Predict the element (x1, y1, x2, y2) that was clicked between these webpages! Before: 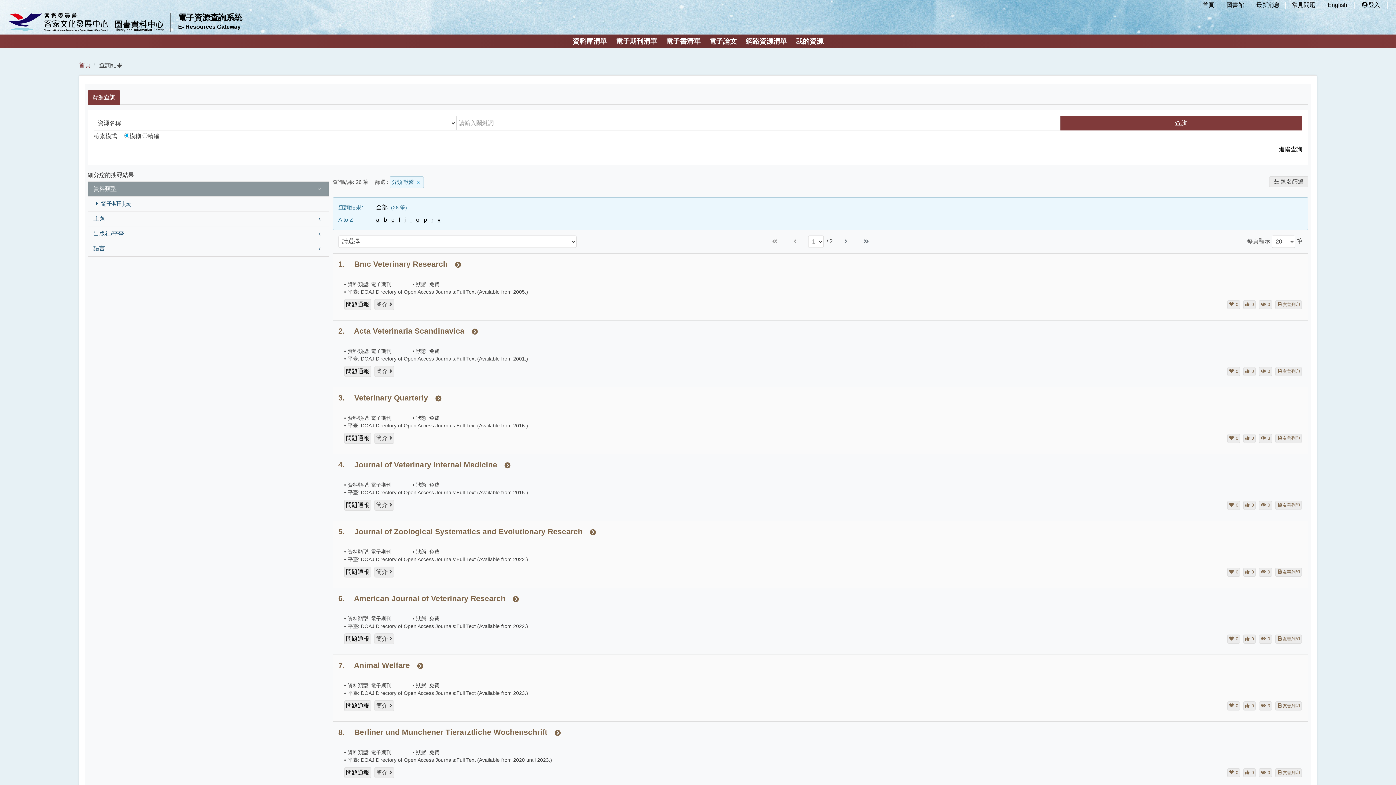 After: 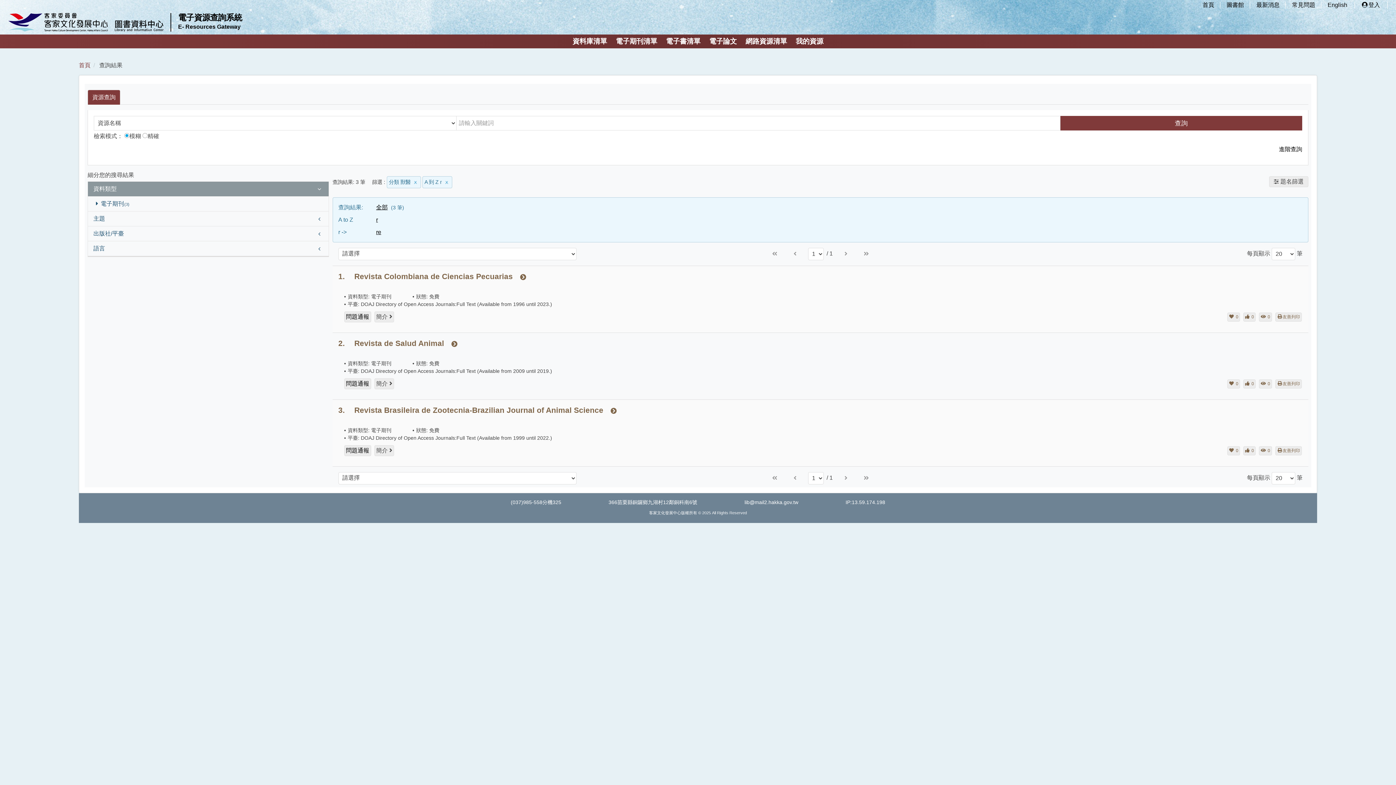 Action: label: r bbox: (430, 215, 434, 224)